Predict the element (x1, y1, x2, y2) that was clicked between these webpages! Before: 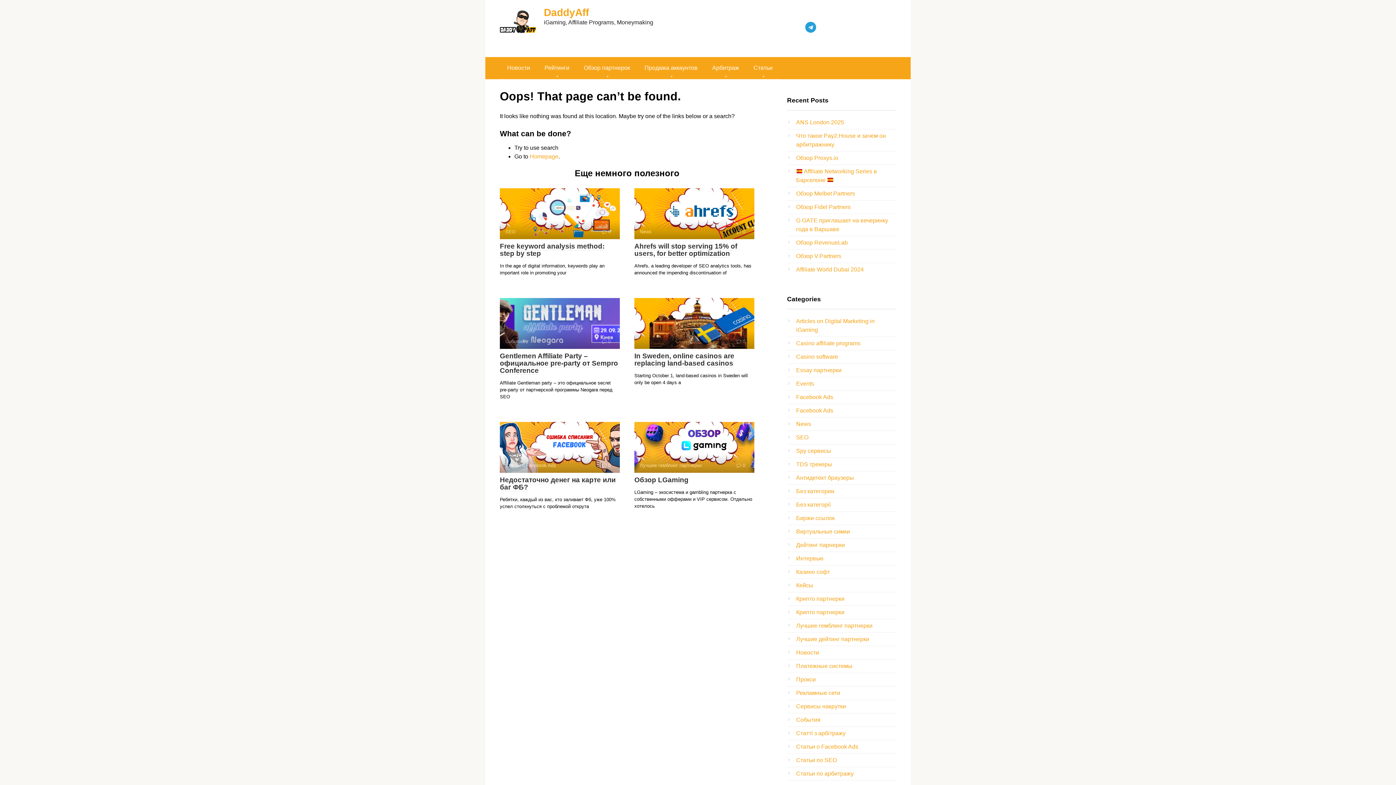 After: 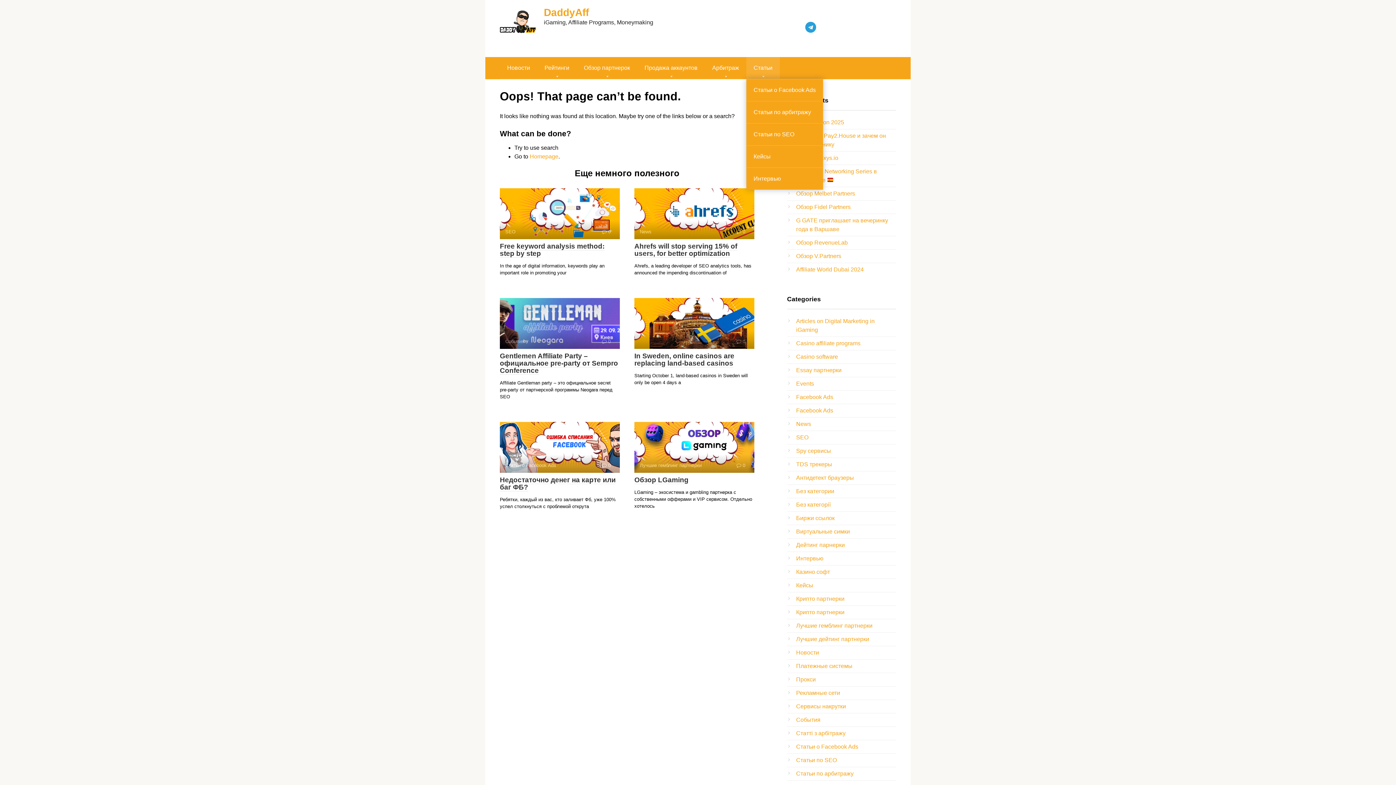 Action: label: Статьи bbox: (746, 57, 780, 78)